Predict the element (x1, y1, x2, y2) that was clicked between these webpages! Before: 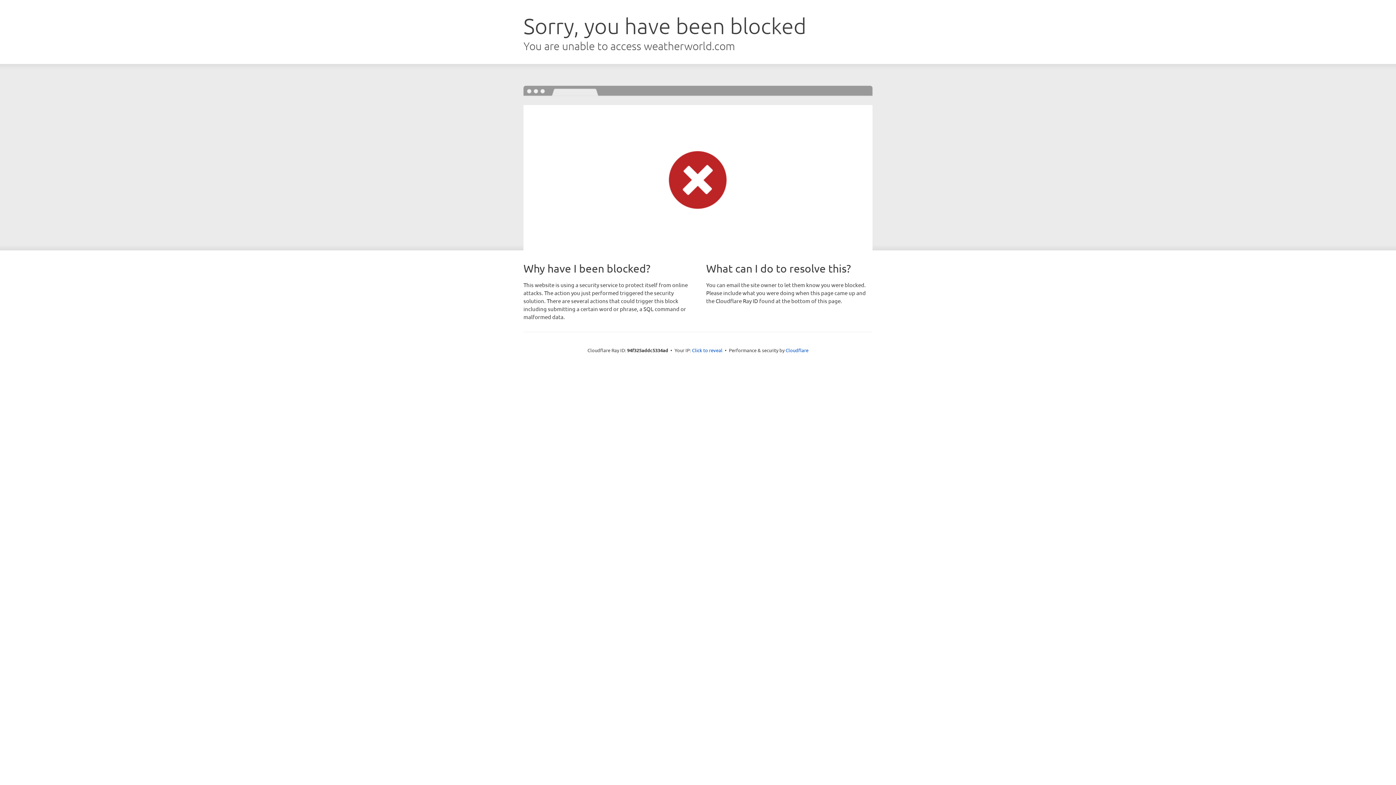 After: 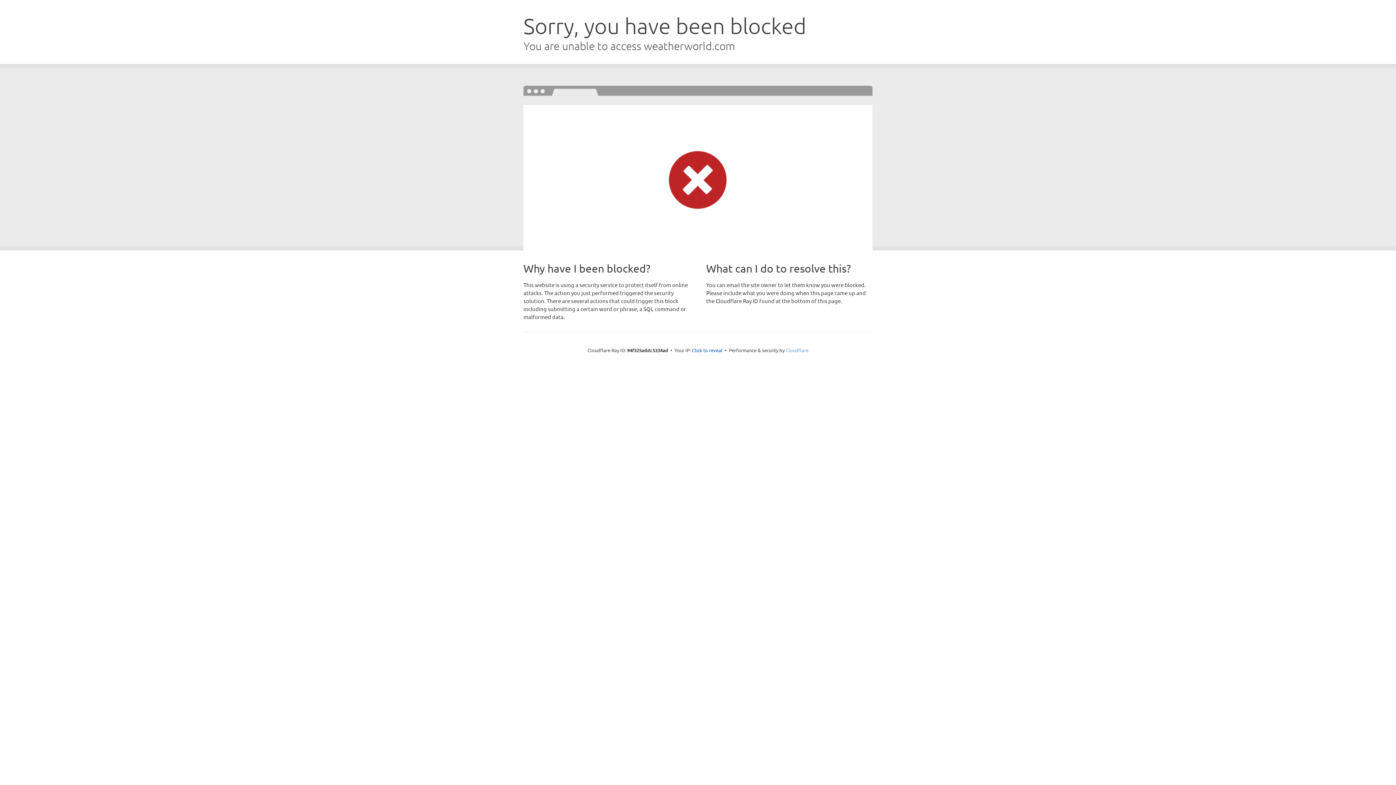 Action: bbox: (785, 347, 808, 353) label: Cloudflare